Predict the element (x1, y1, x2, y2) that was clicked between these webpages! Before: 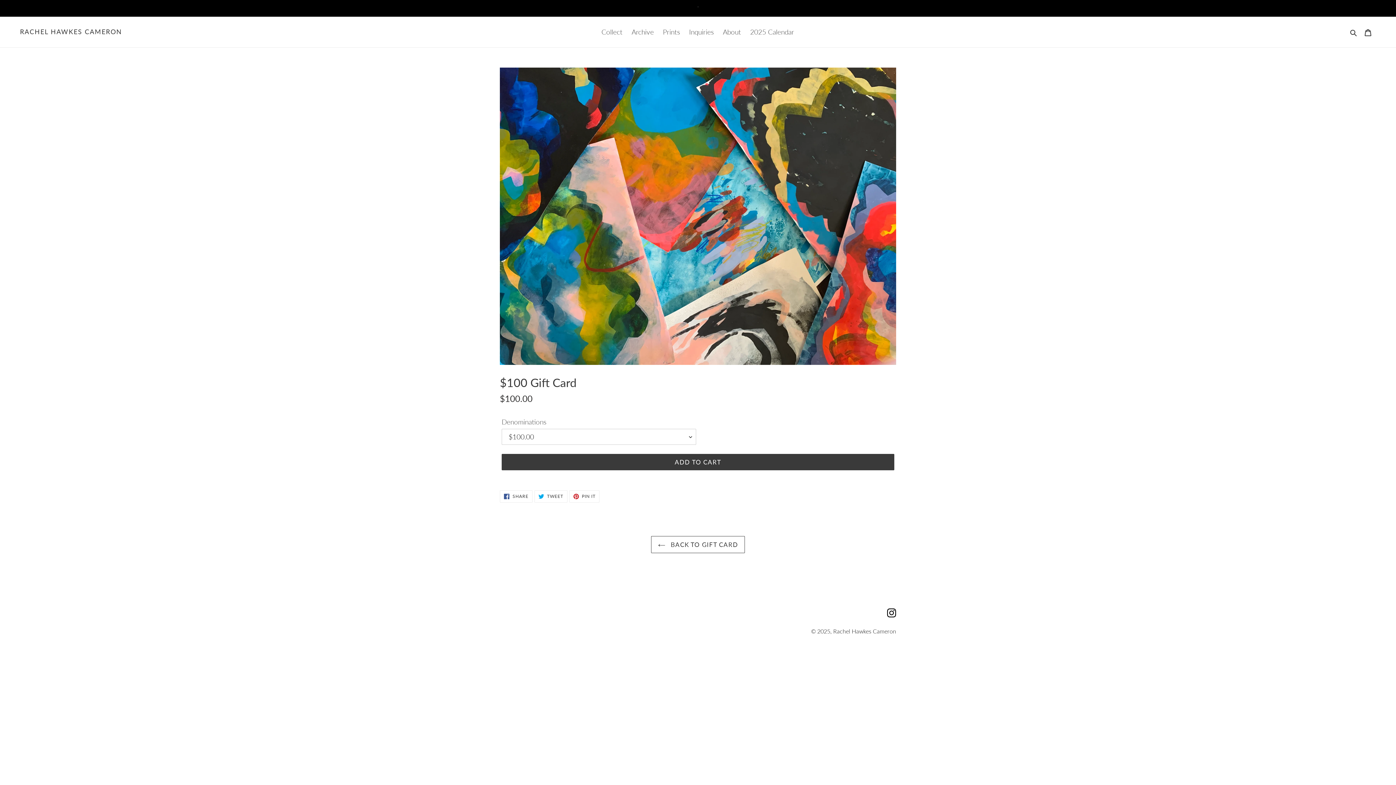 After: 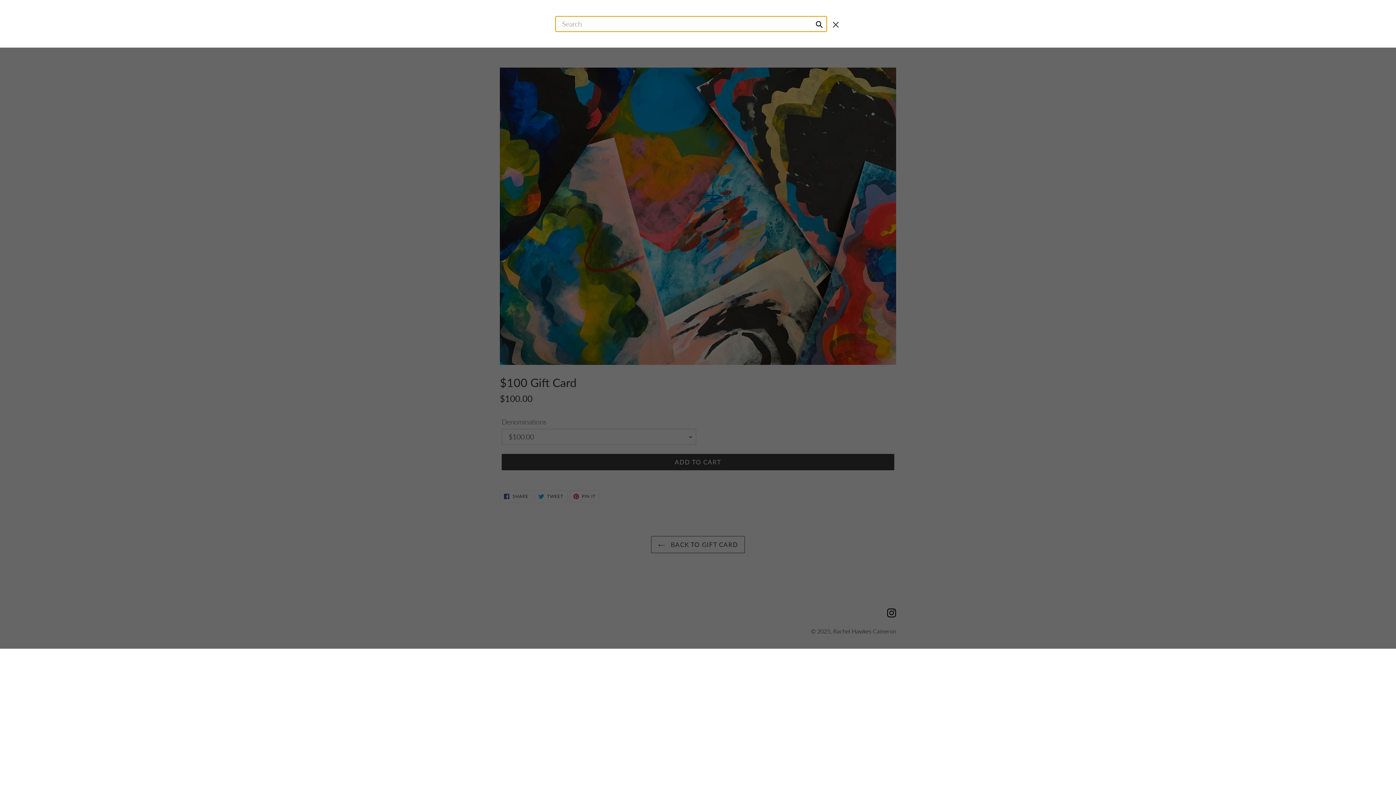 Action: bbox: (1348, 26, 1360, 37) label: Search